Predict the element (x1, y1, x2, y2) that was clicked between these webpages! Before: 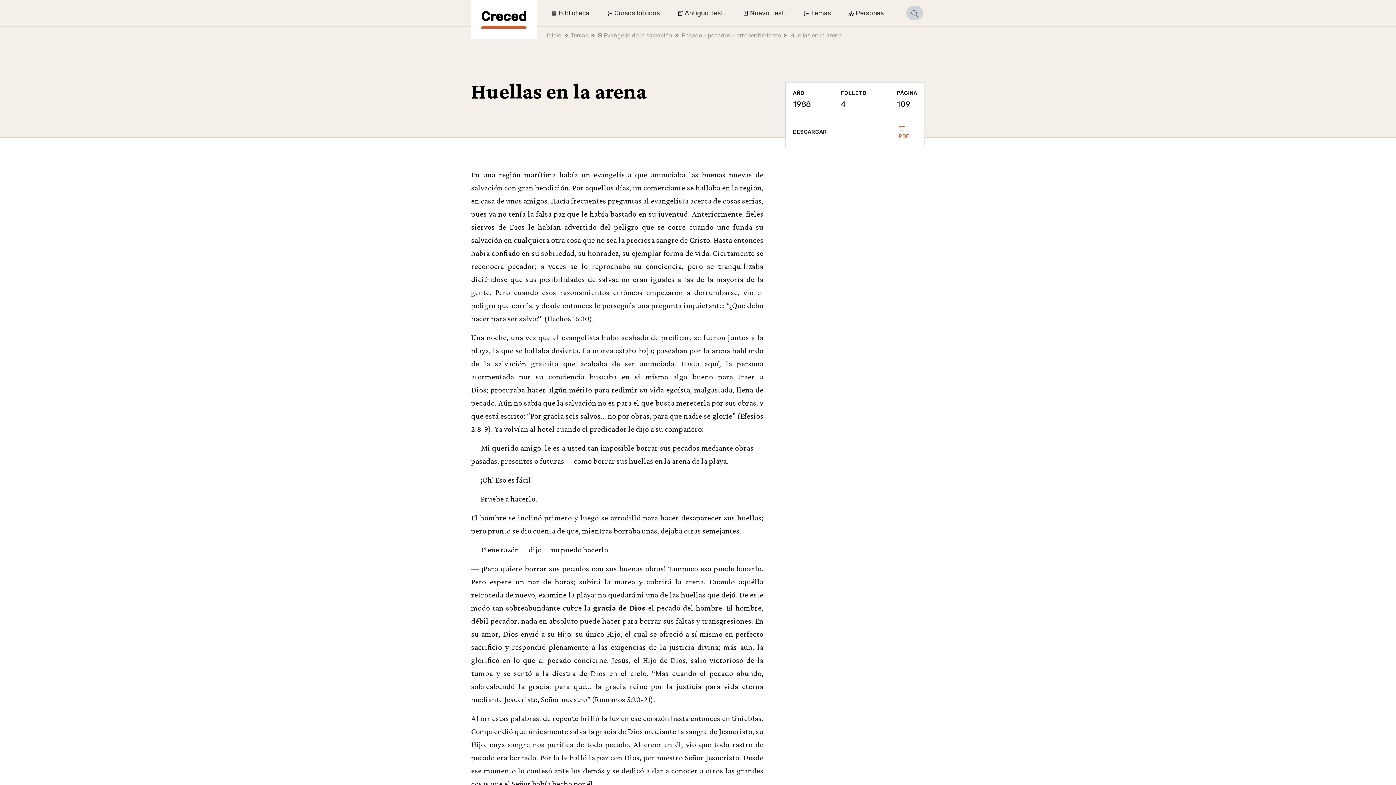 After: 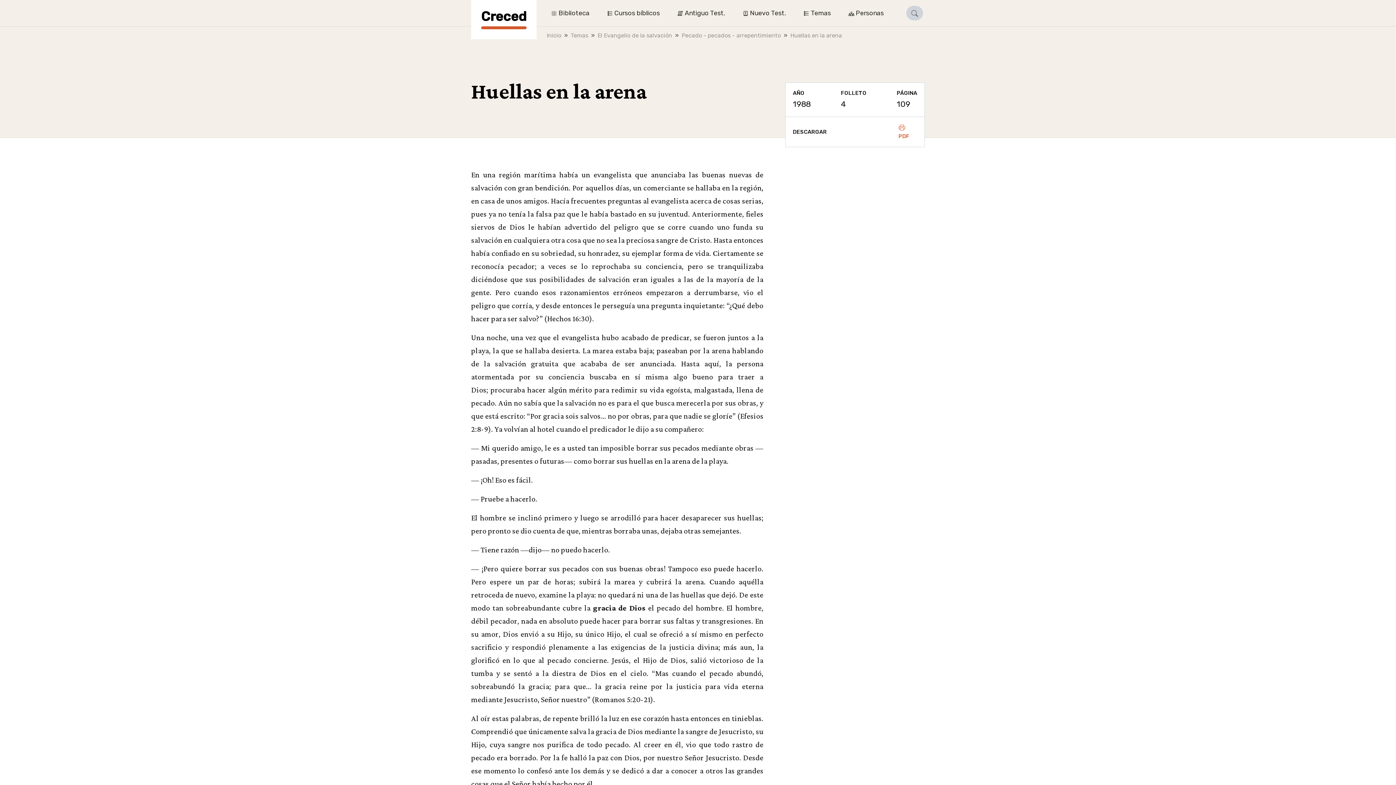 Action: label: Huellas en la arena bbox: (790, 32, 842, 38)